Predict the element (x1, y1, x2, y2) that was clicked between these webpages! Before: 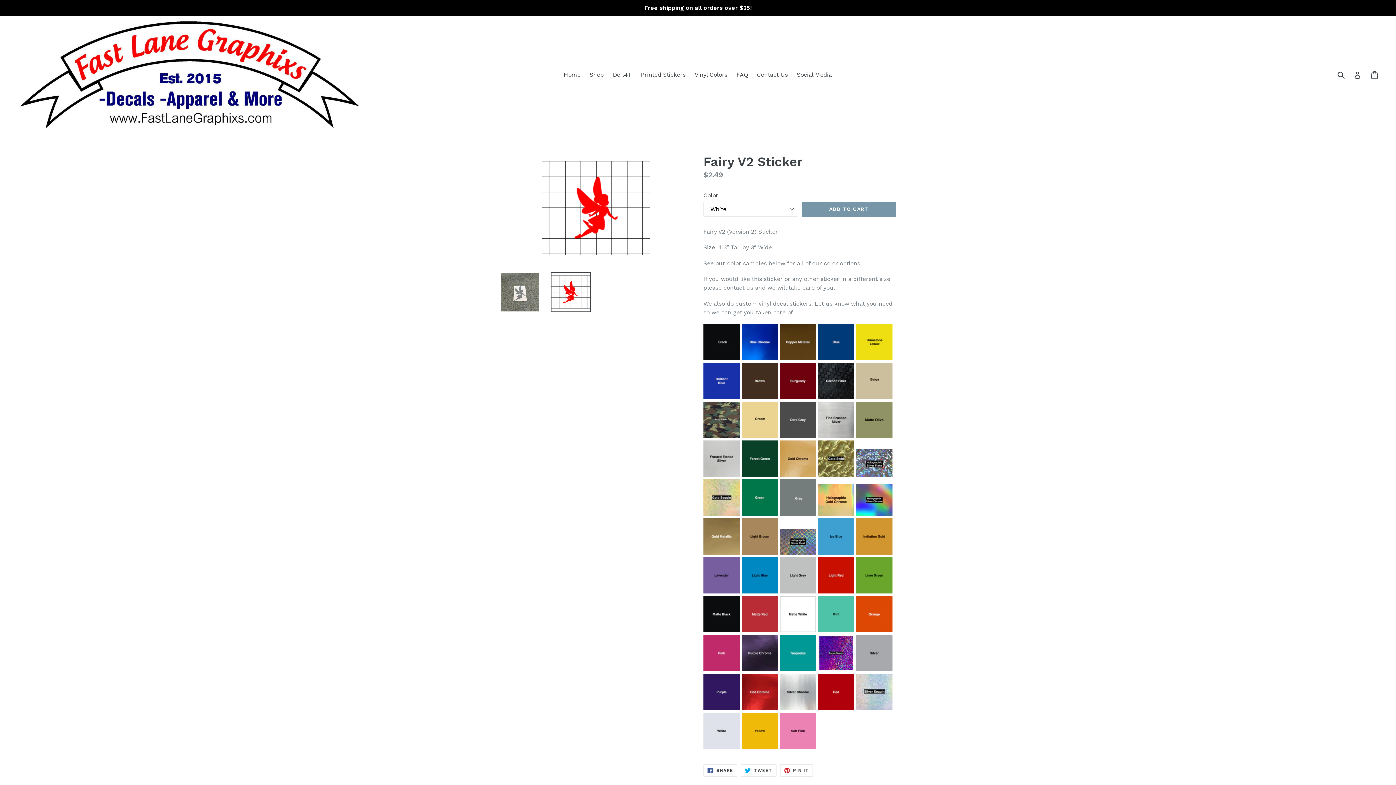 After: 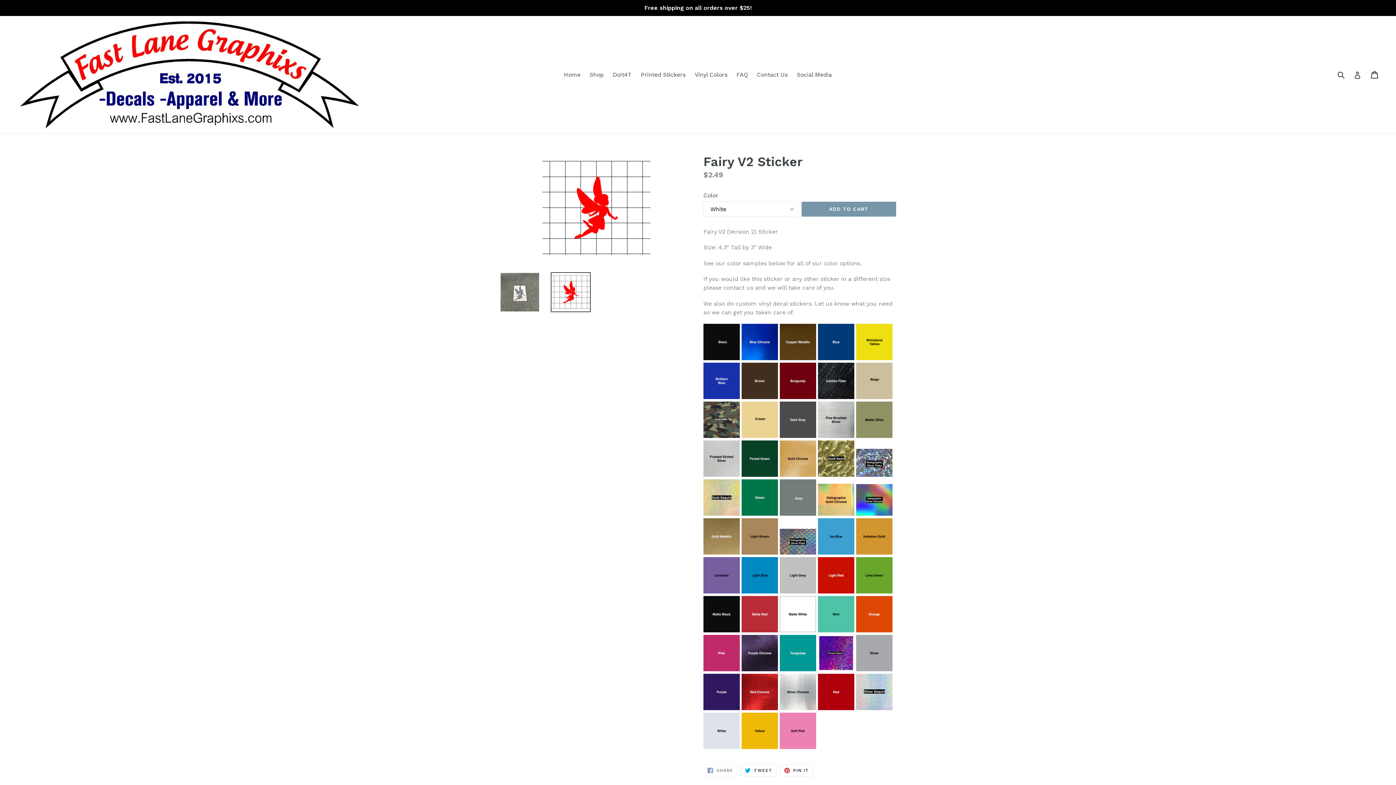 Action: label:  SHARE
SHARE ON FACEBOOK bbox: (703, 764, 737, 777)